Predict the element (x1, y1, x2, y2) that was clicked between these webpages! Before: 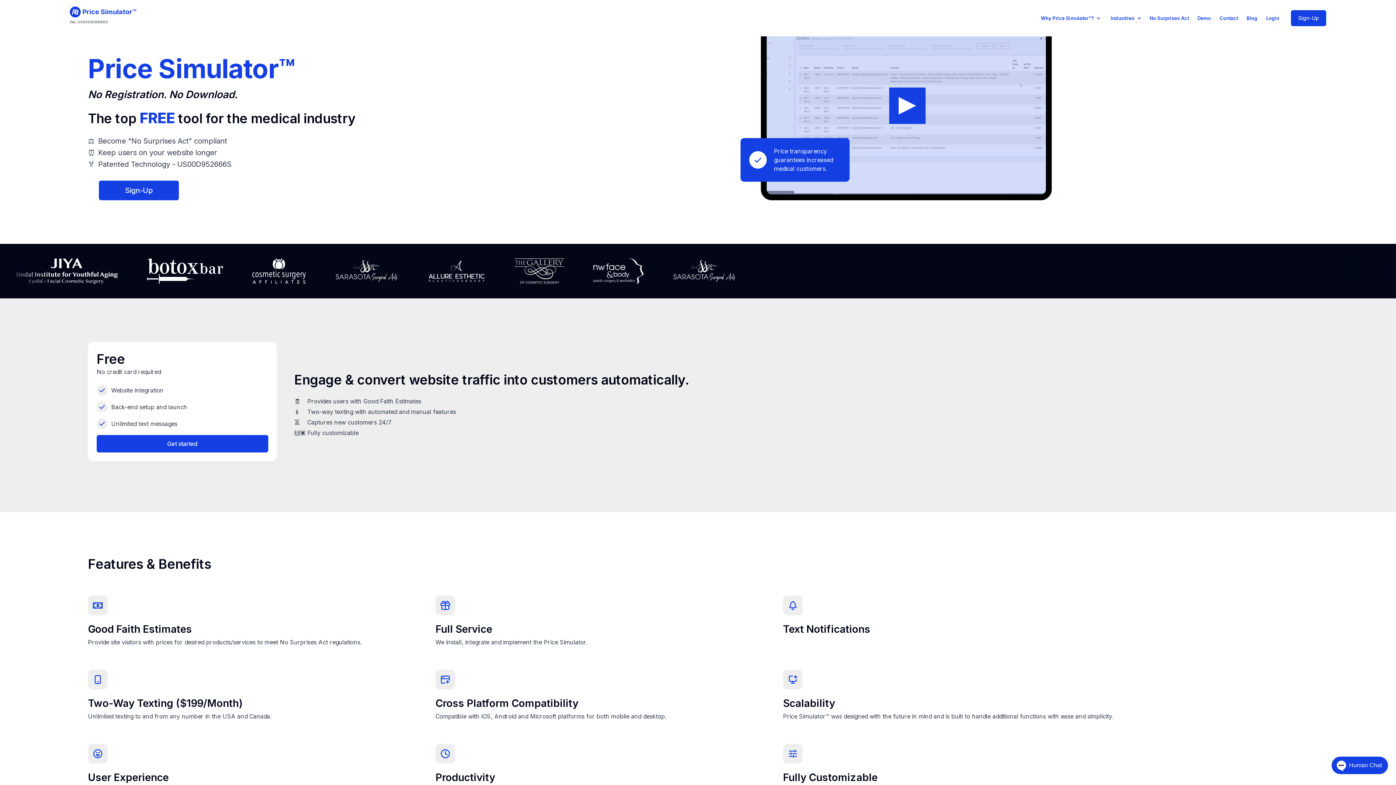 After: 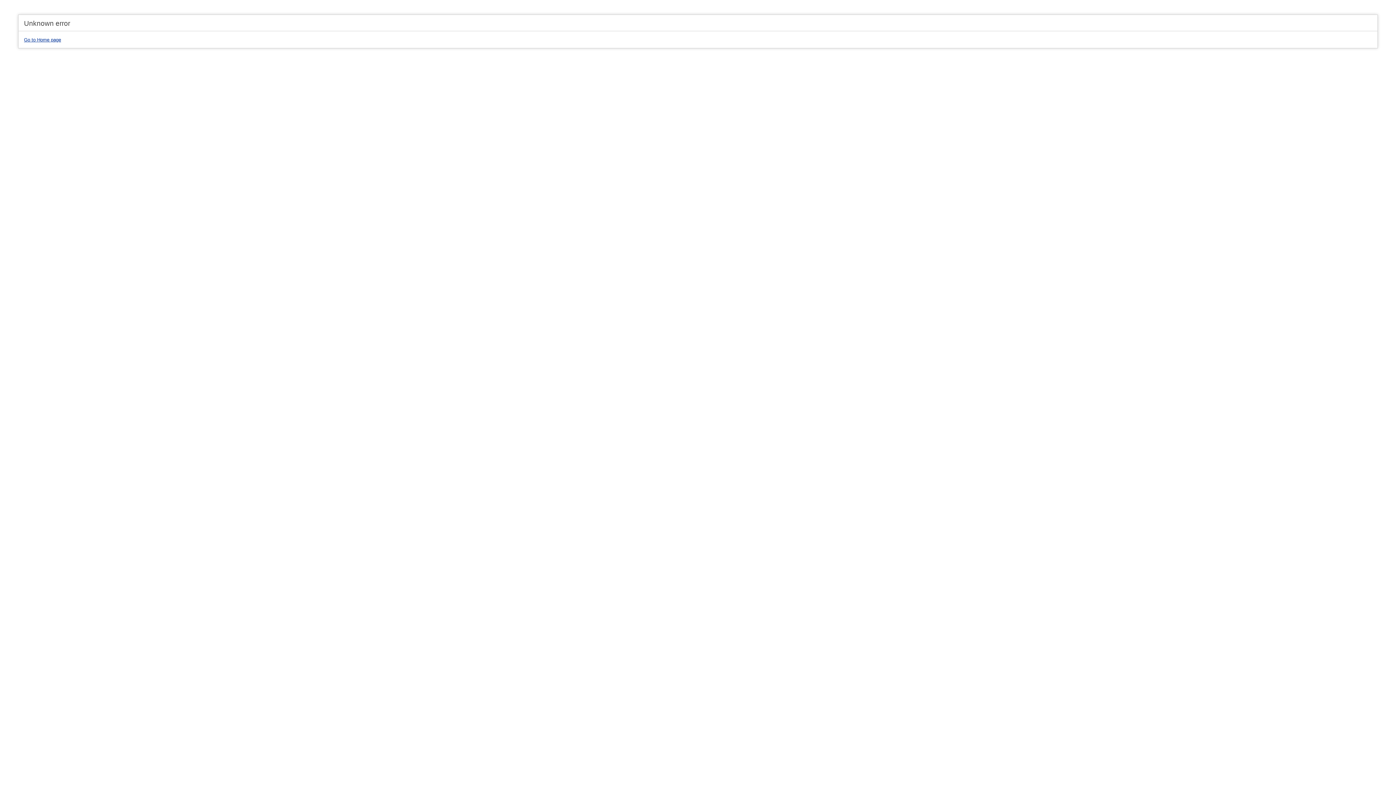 Action: bbox: (96, 435, 268, 452) label: Get started